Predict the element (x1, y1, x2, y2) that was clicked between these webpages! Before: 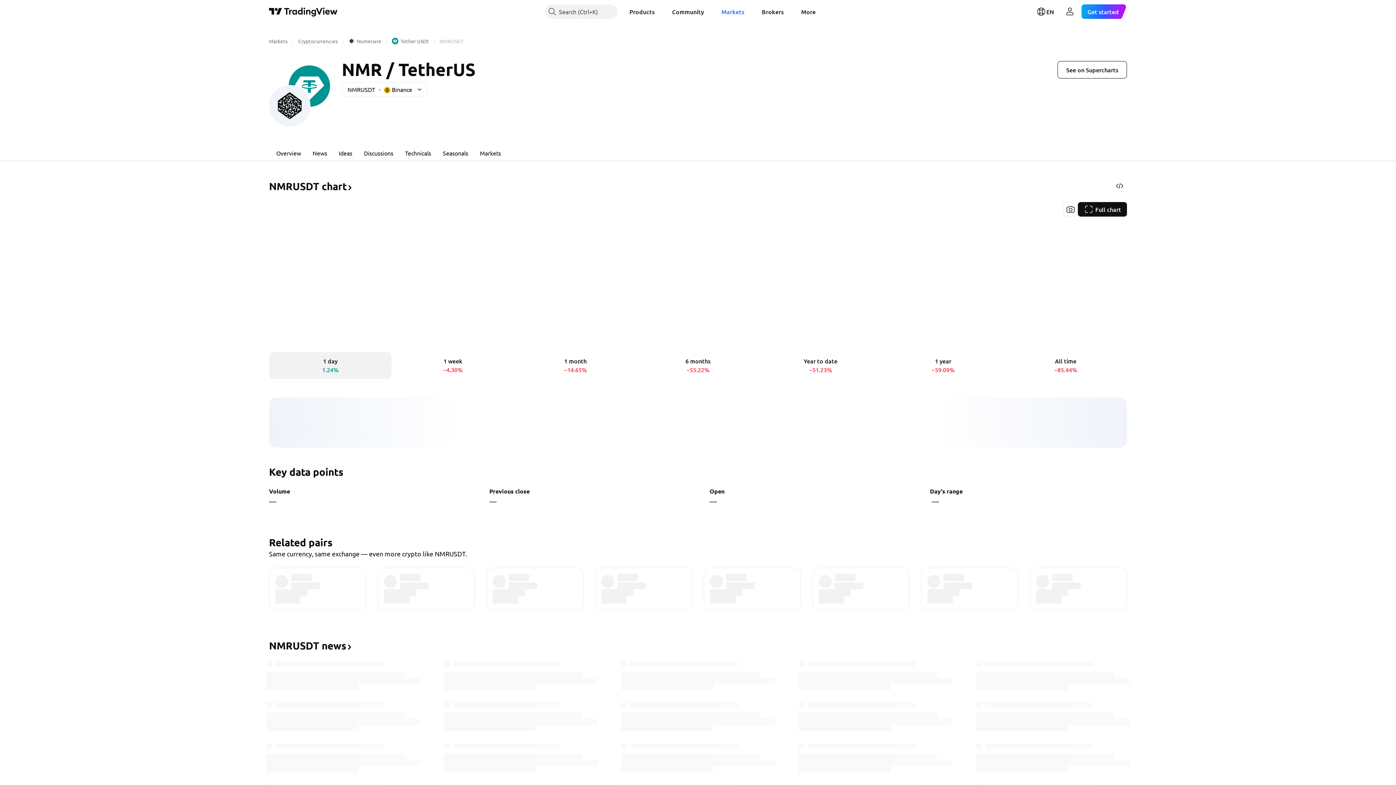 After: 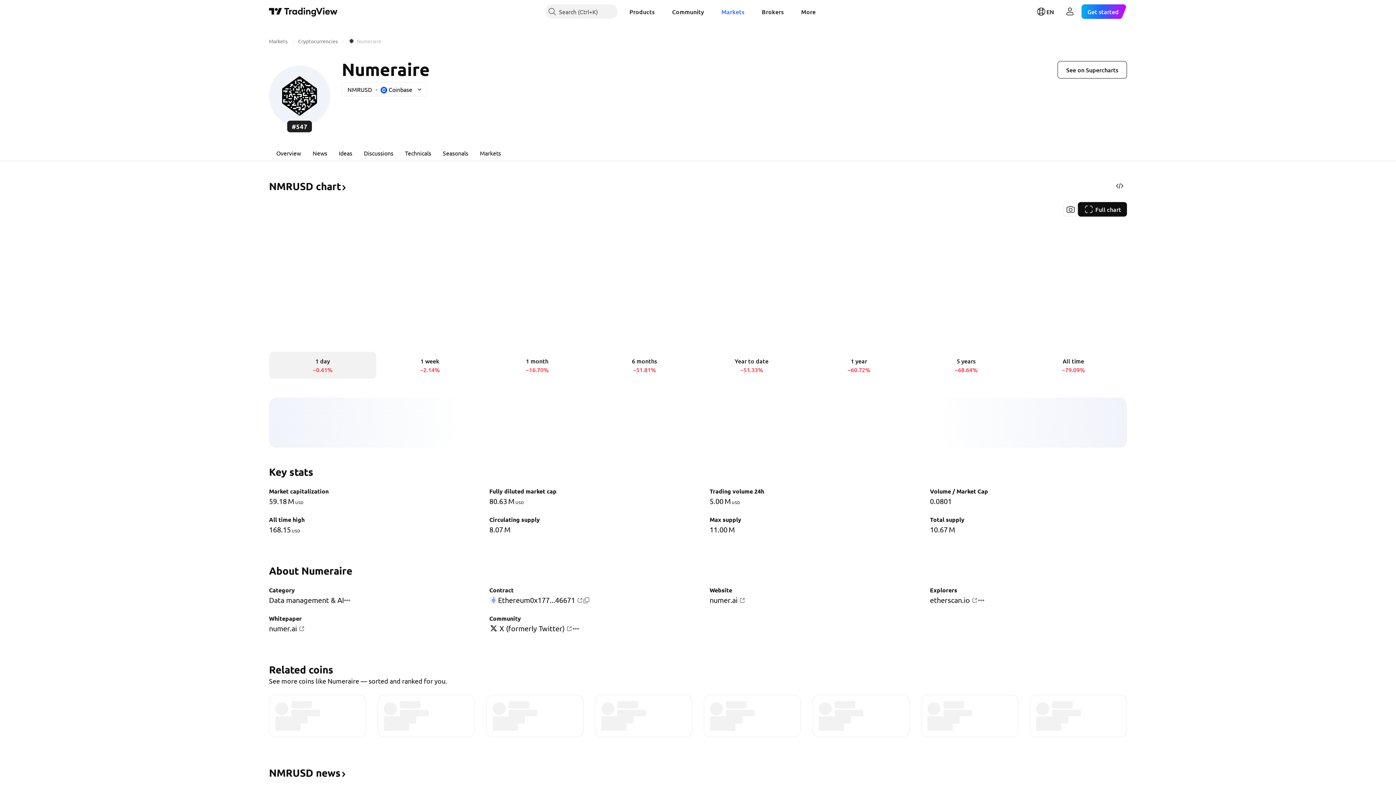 Action: label: Numeraire bbox: (348, 37, 381, 44)